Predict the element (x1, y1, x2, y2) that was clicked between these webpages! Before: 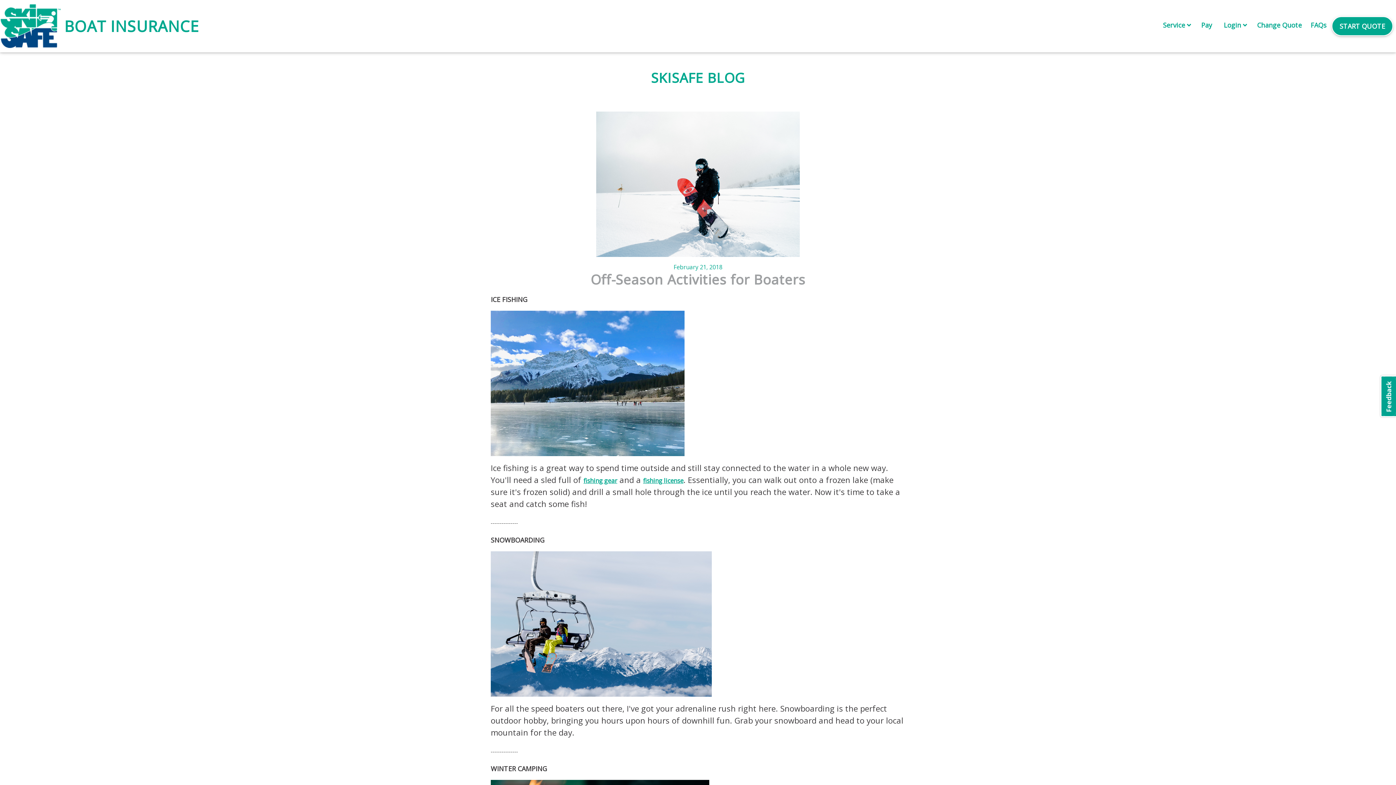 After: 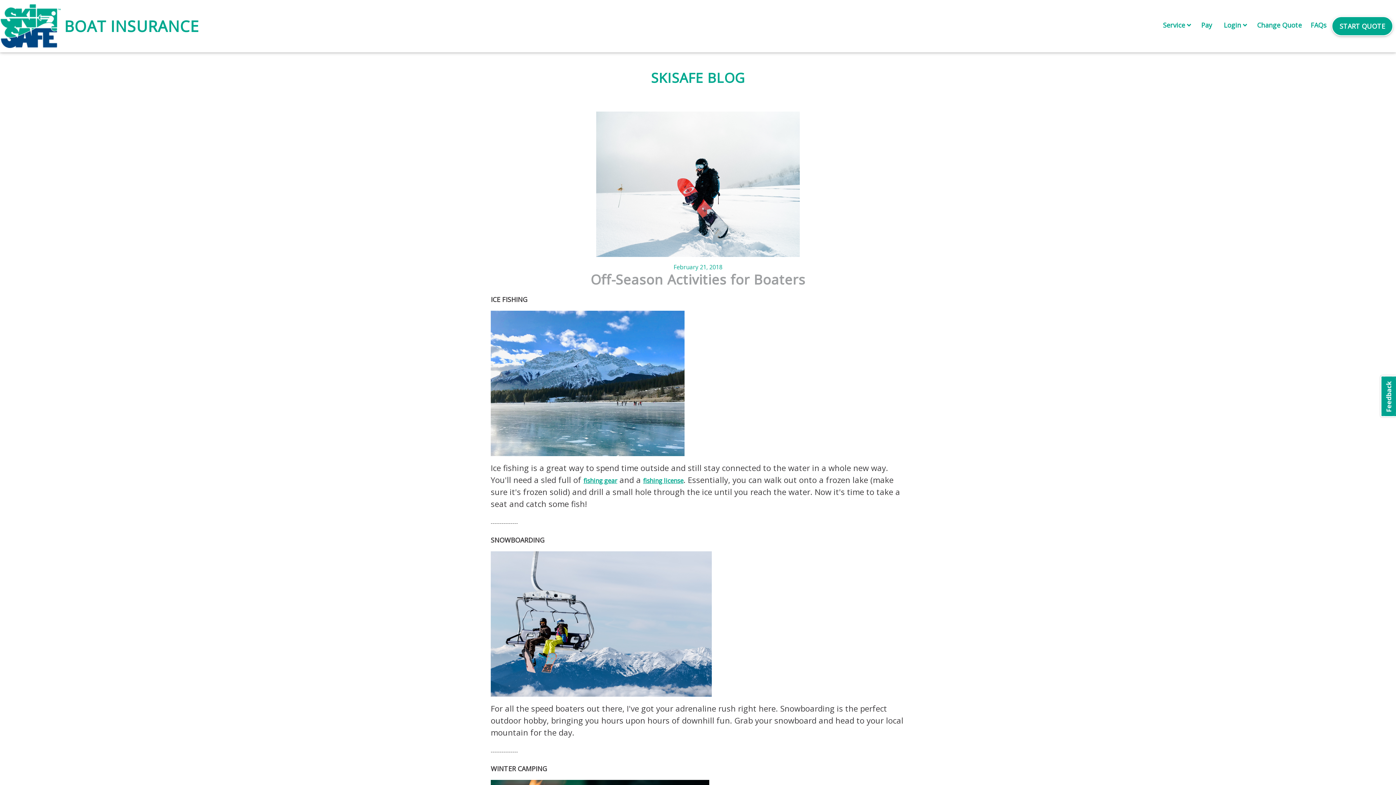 Action: bbox: (596, 179, 800, 187)